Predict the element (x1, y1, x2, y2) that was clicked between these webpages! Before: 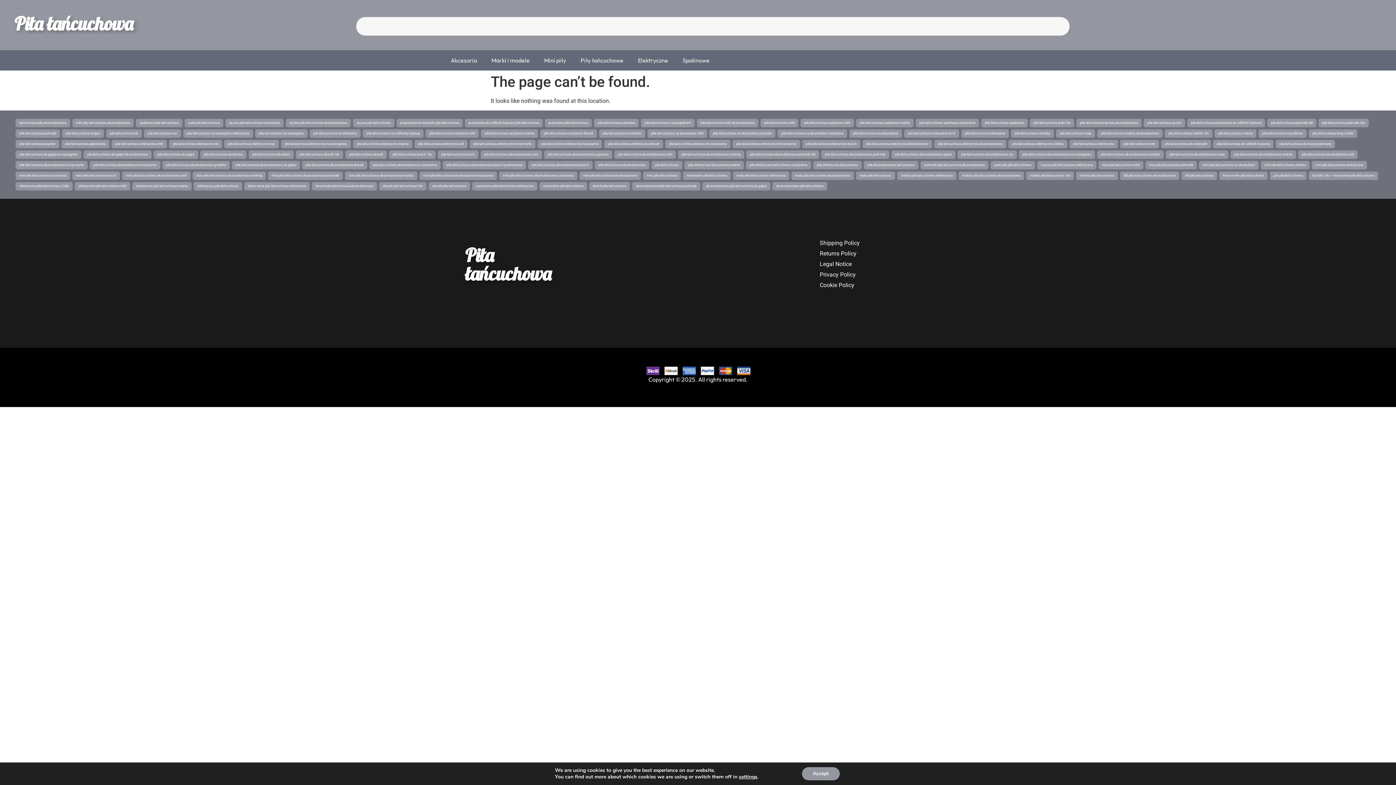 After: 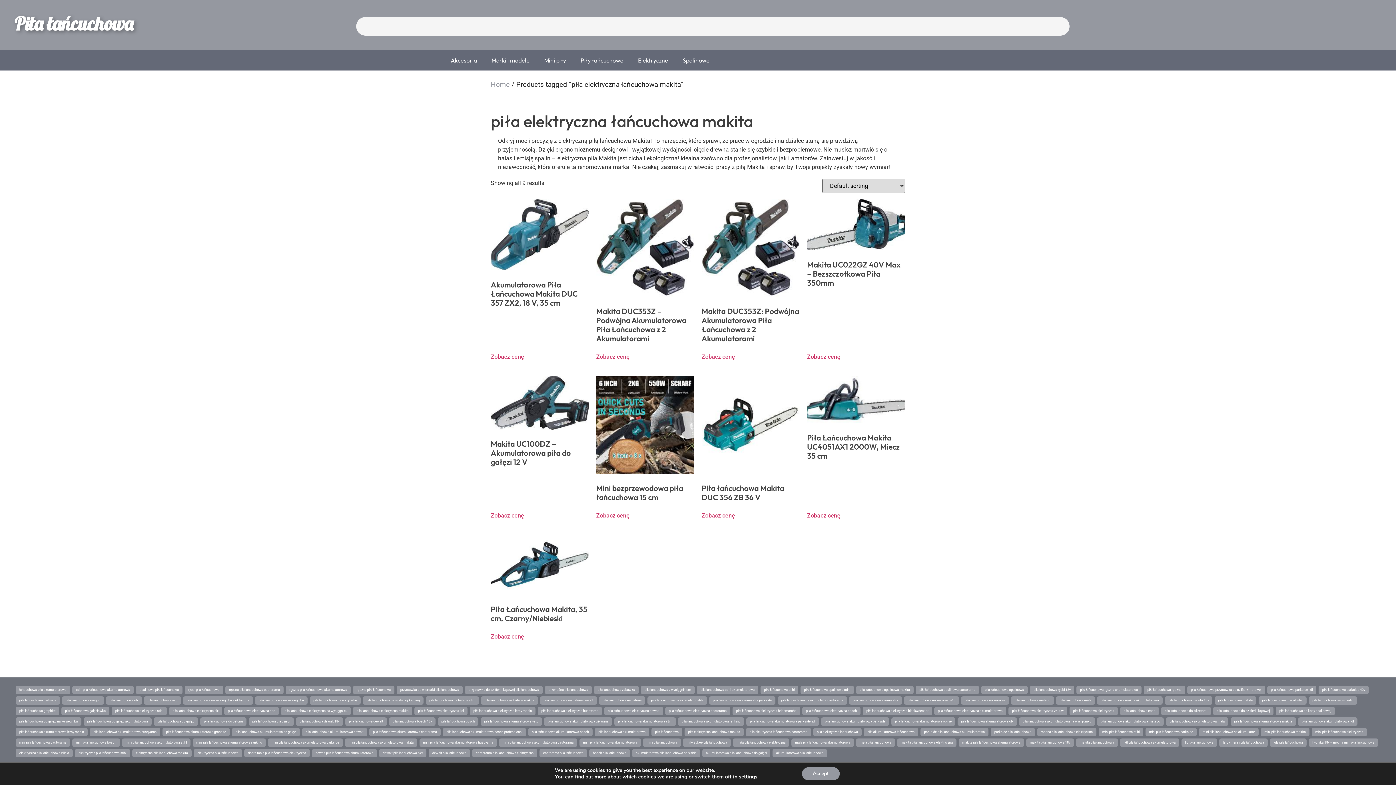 Action: label: piła elektryczna łańcuchowa makita bbox: (688, 163, 740, 167)